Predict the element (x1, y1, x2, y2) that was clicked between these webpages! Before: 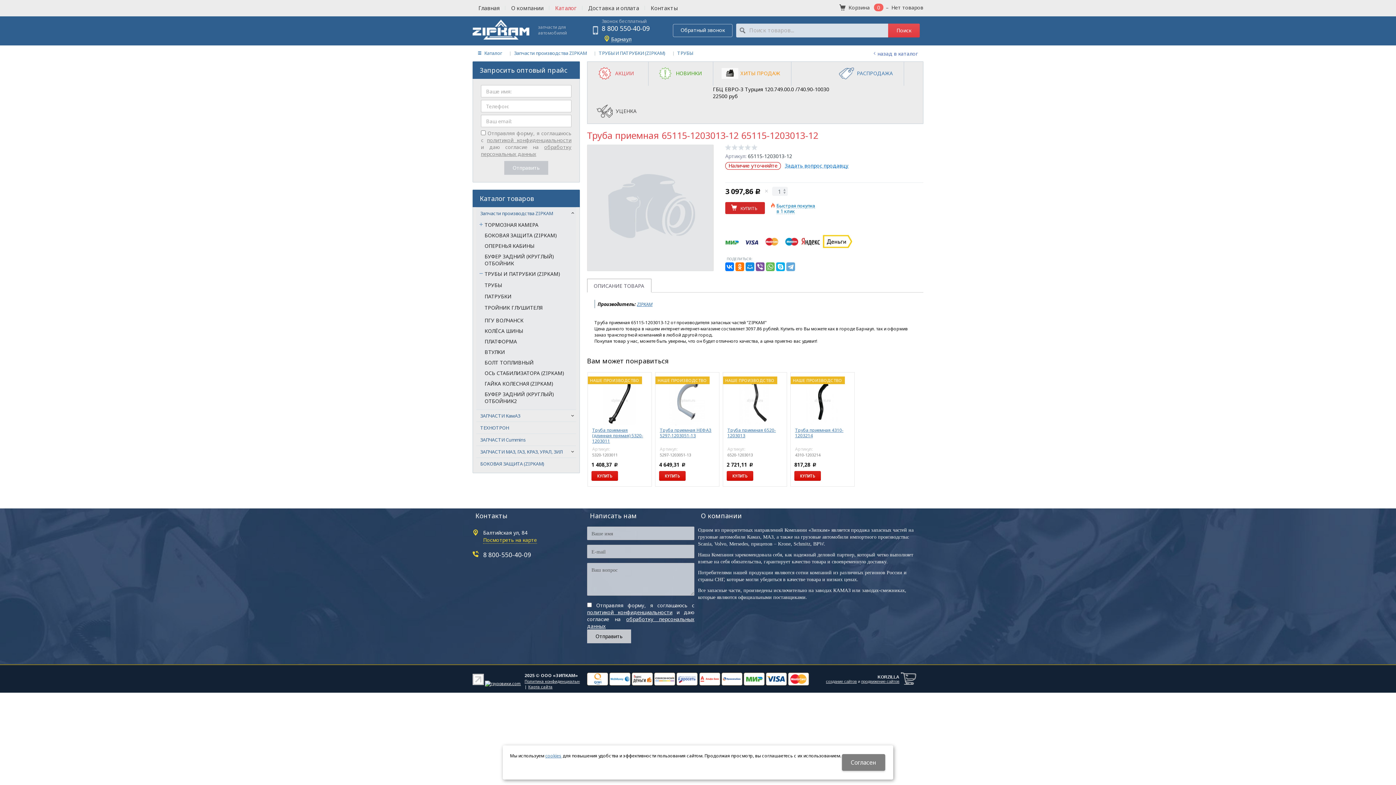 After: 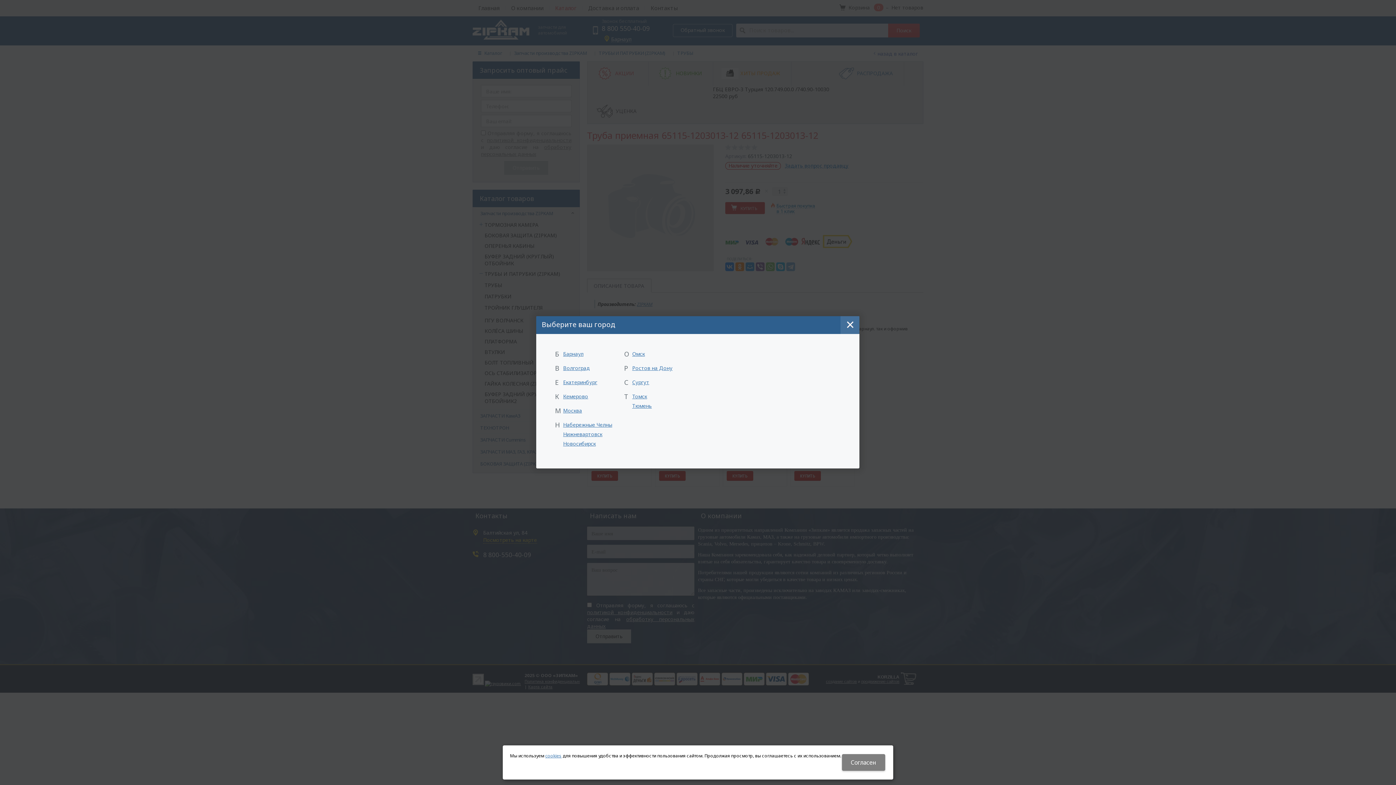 Action: label: Барнаул bbox: (611, 36, 631, 42)